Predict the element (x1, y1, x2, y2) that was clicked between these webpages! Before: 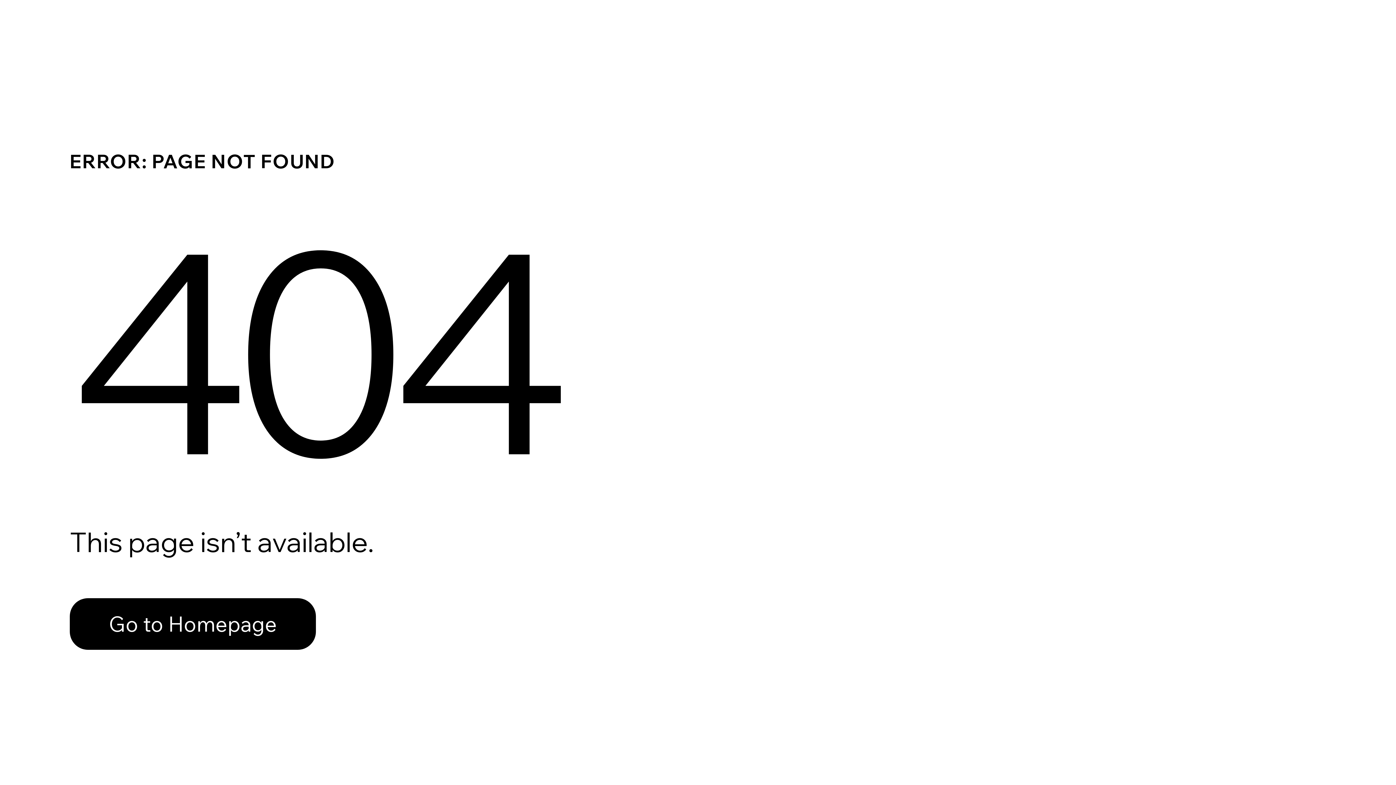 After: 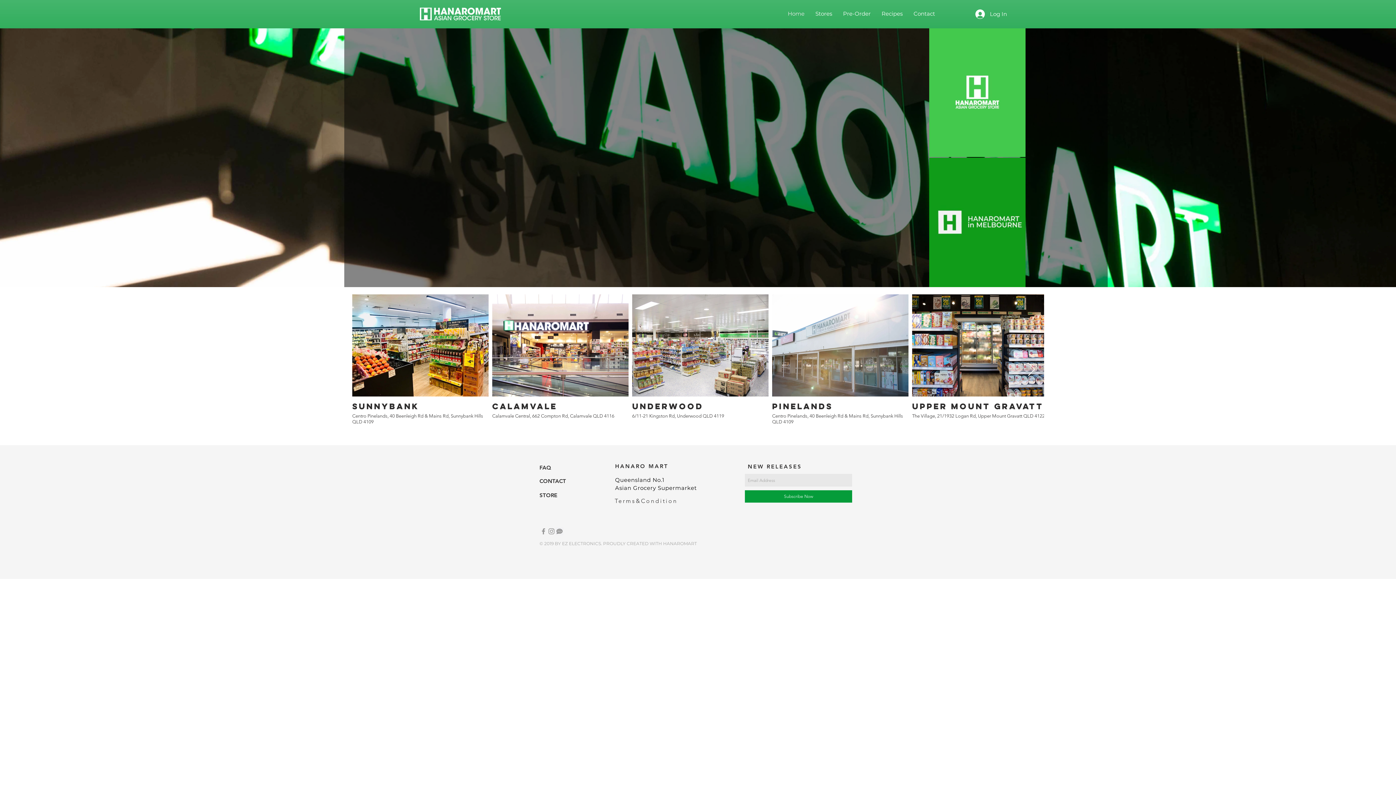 Action: bbox: (69, 598, 316, 650) label: Go to Homepage